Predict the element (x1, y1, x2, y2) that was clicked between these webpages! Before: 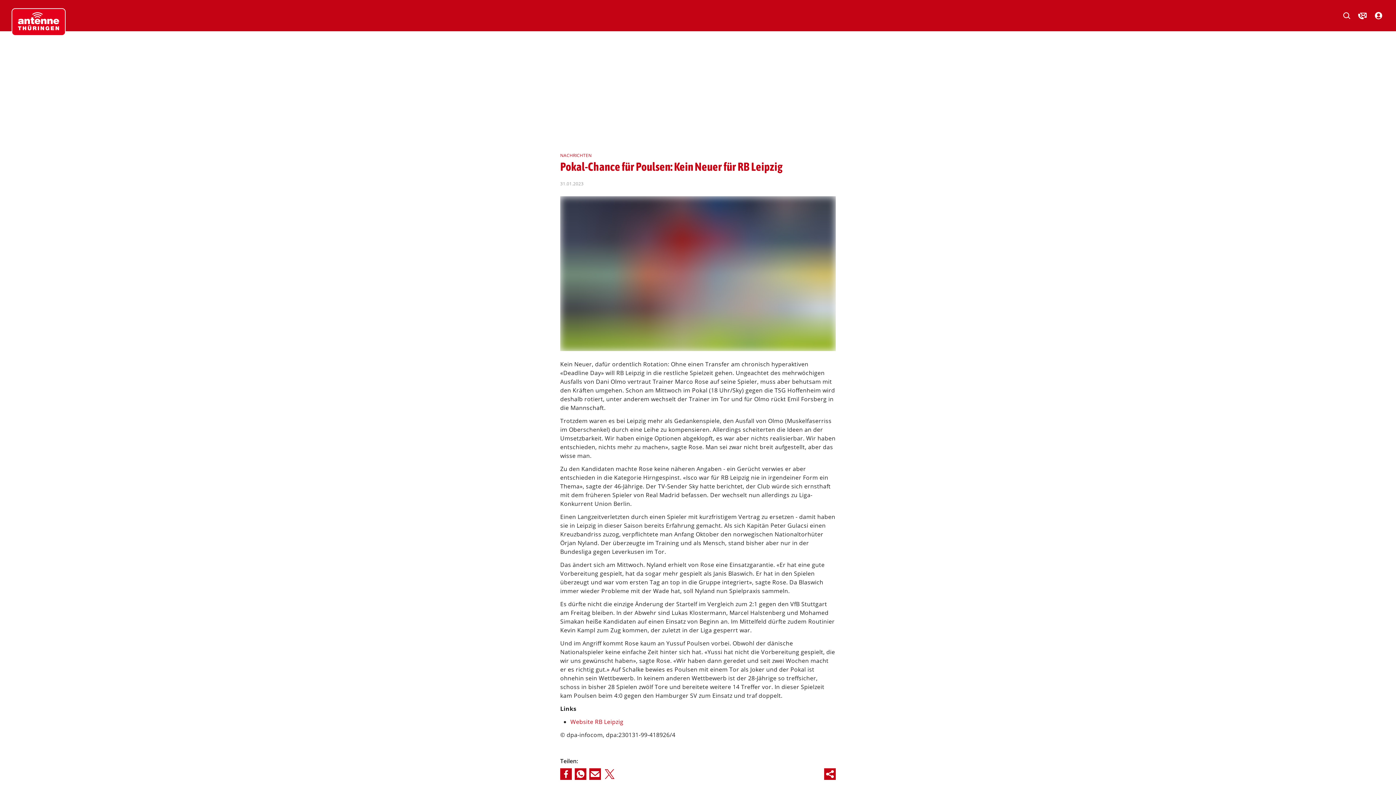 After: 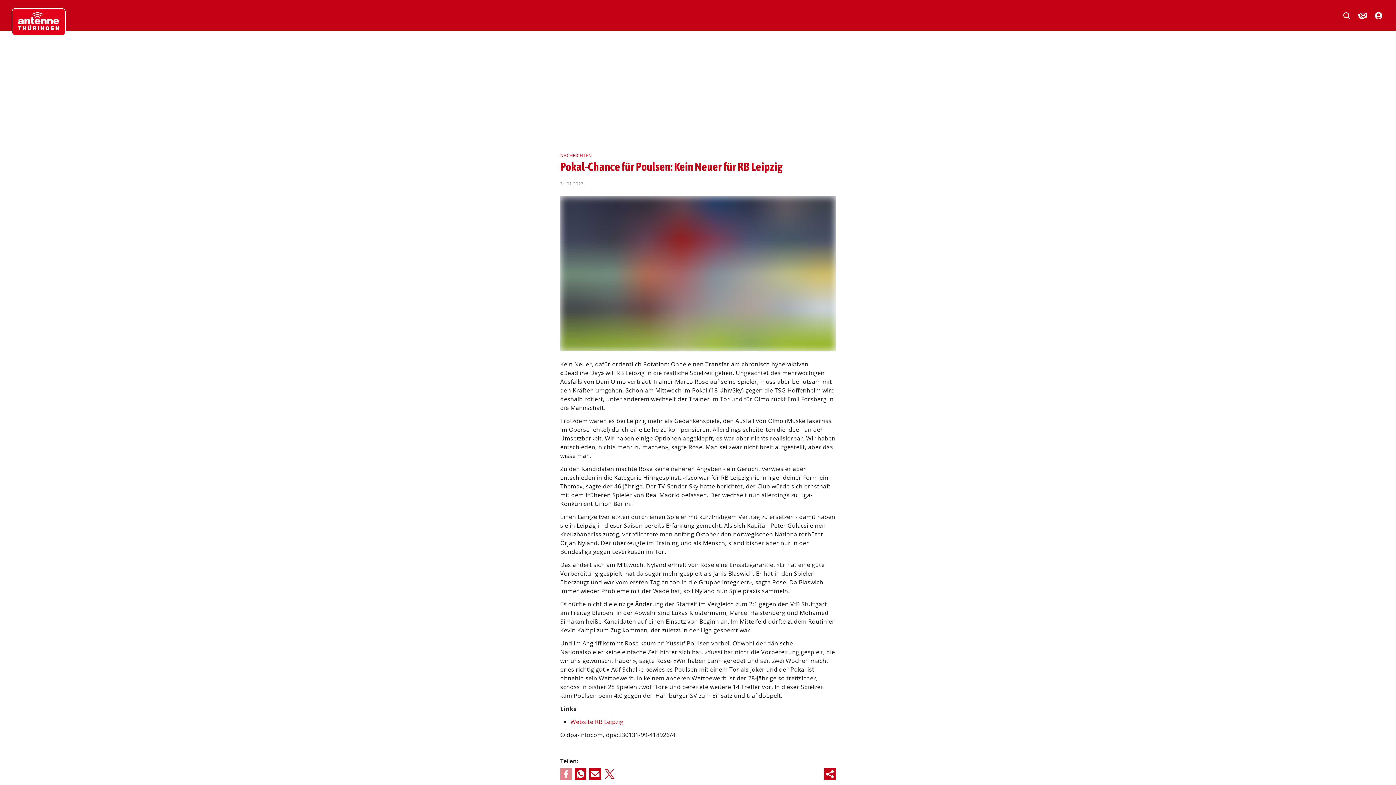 Action: bbox: (560, 768, 572, 780)